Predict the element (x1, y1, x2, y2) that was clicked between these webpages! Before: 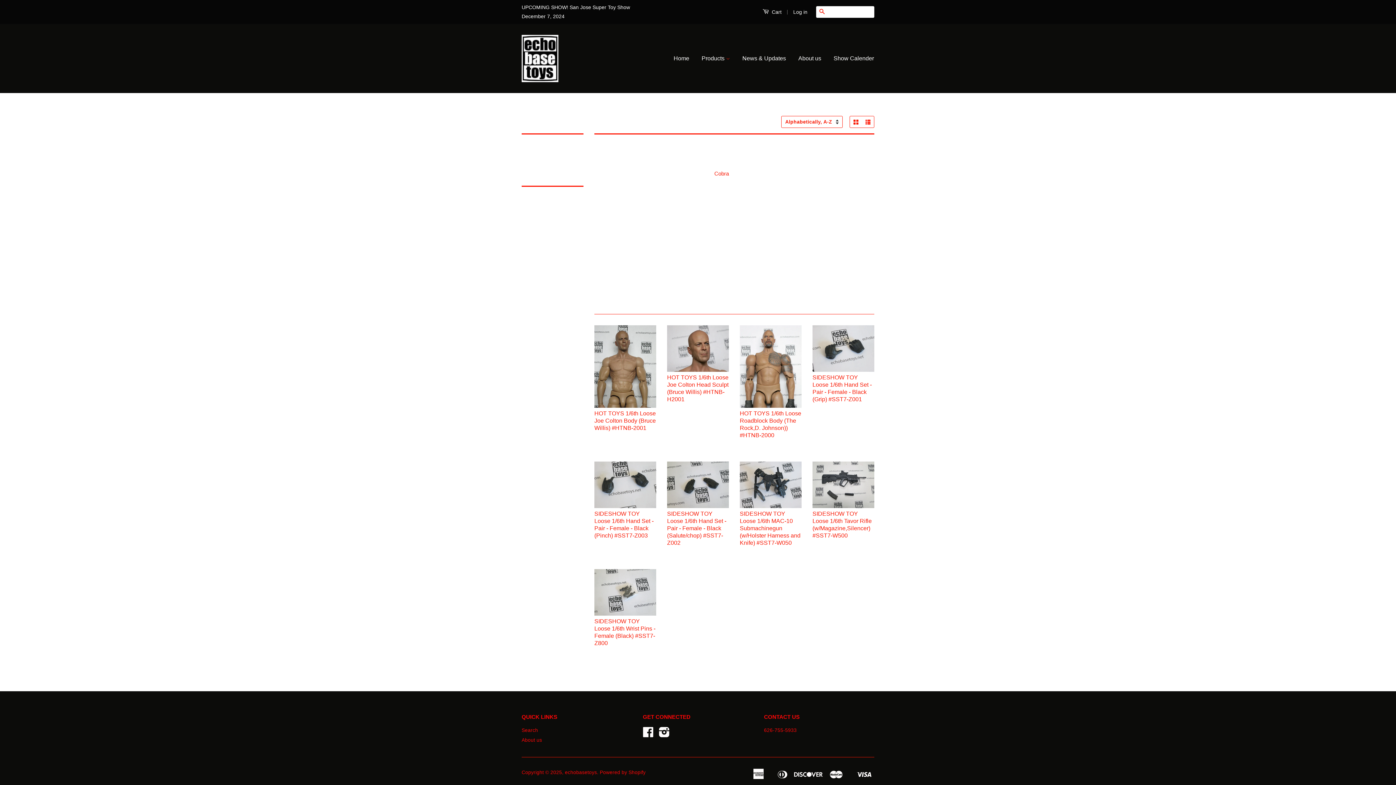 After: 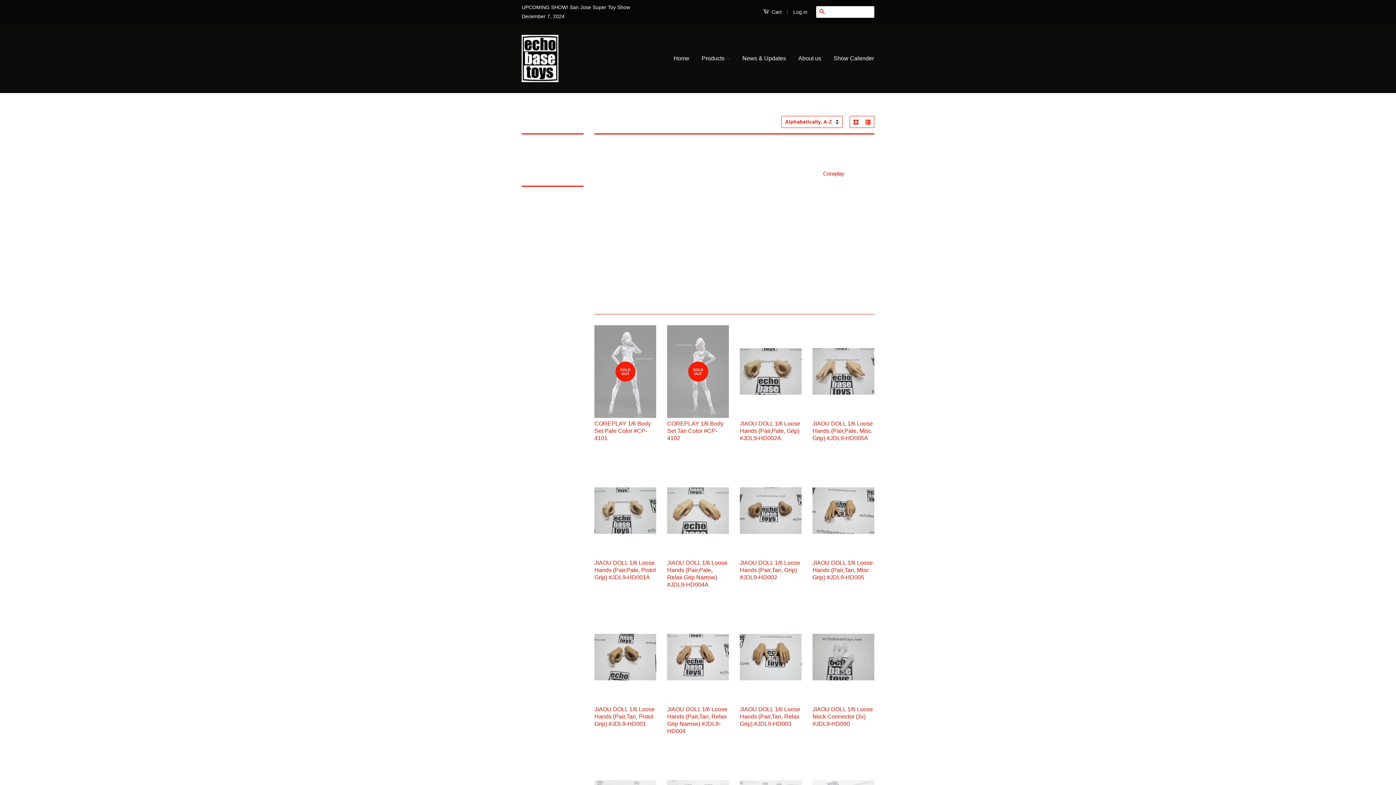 Action: label: Coreplay bbox: (823, 168, 847, 179)